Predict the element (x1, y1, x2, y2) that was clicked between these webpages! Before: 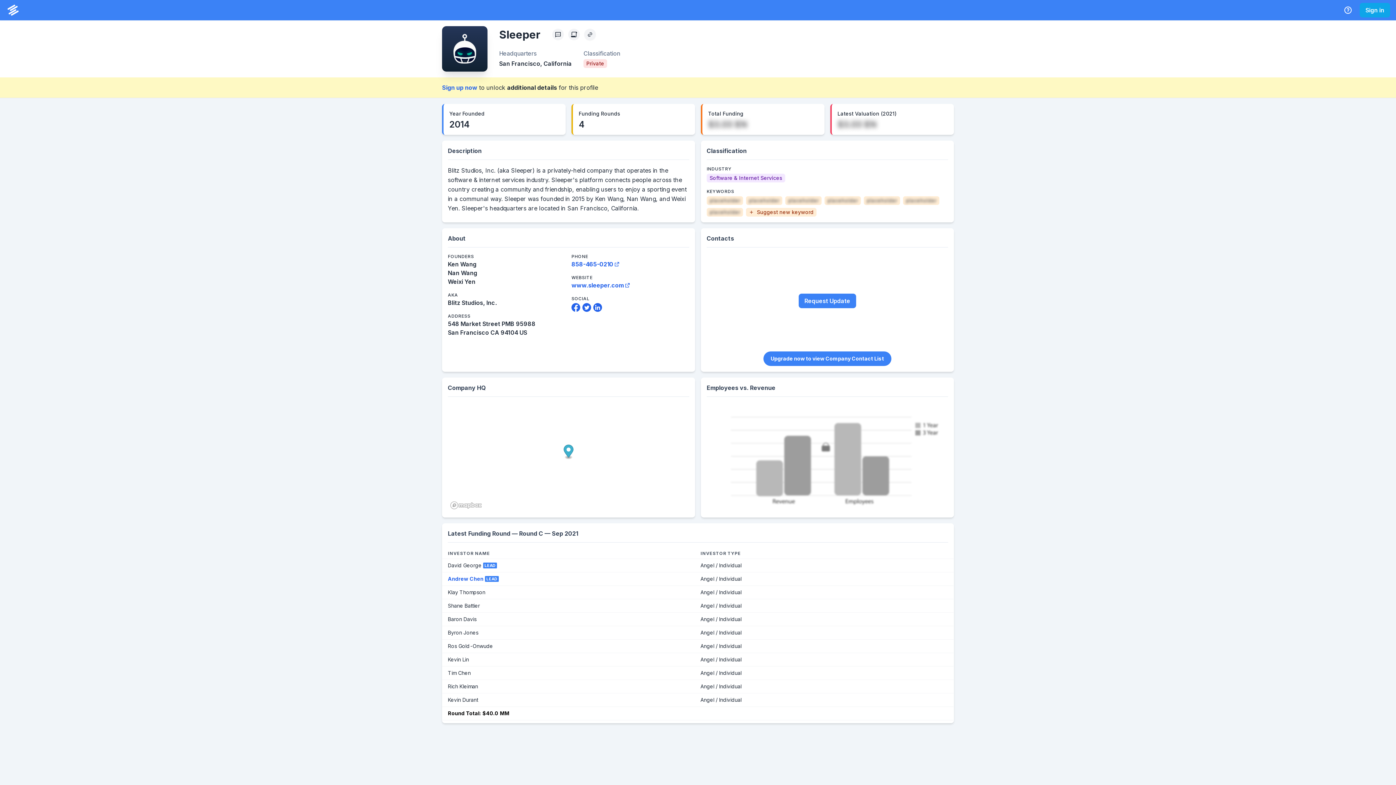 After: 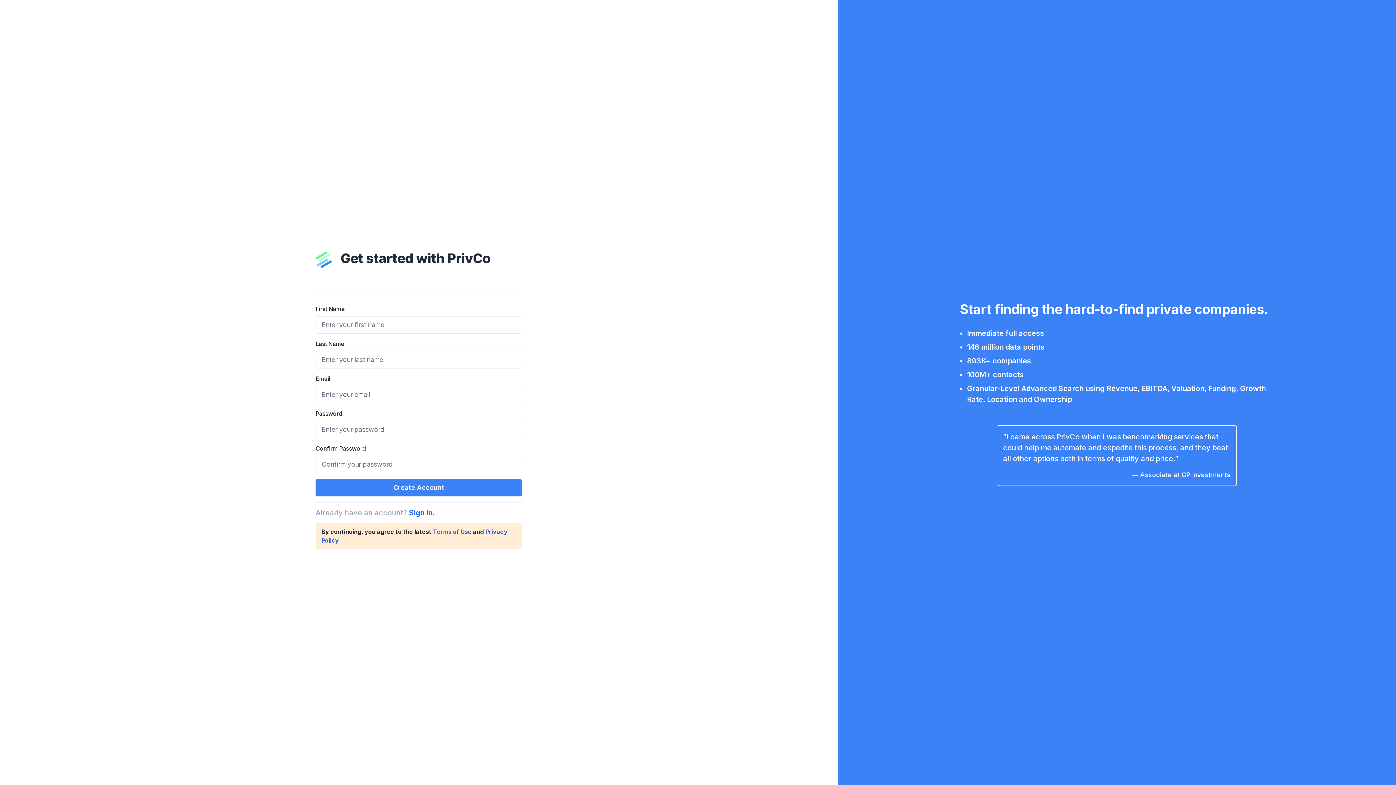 Action: bbox: (442, 84, 477, 91) label: Sign up now